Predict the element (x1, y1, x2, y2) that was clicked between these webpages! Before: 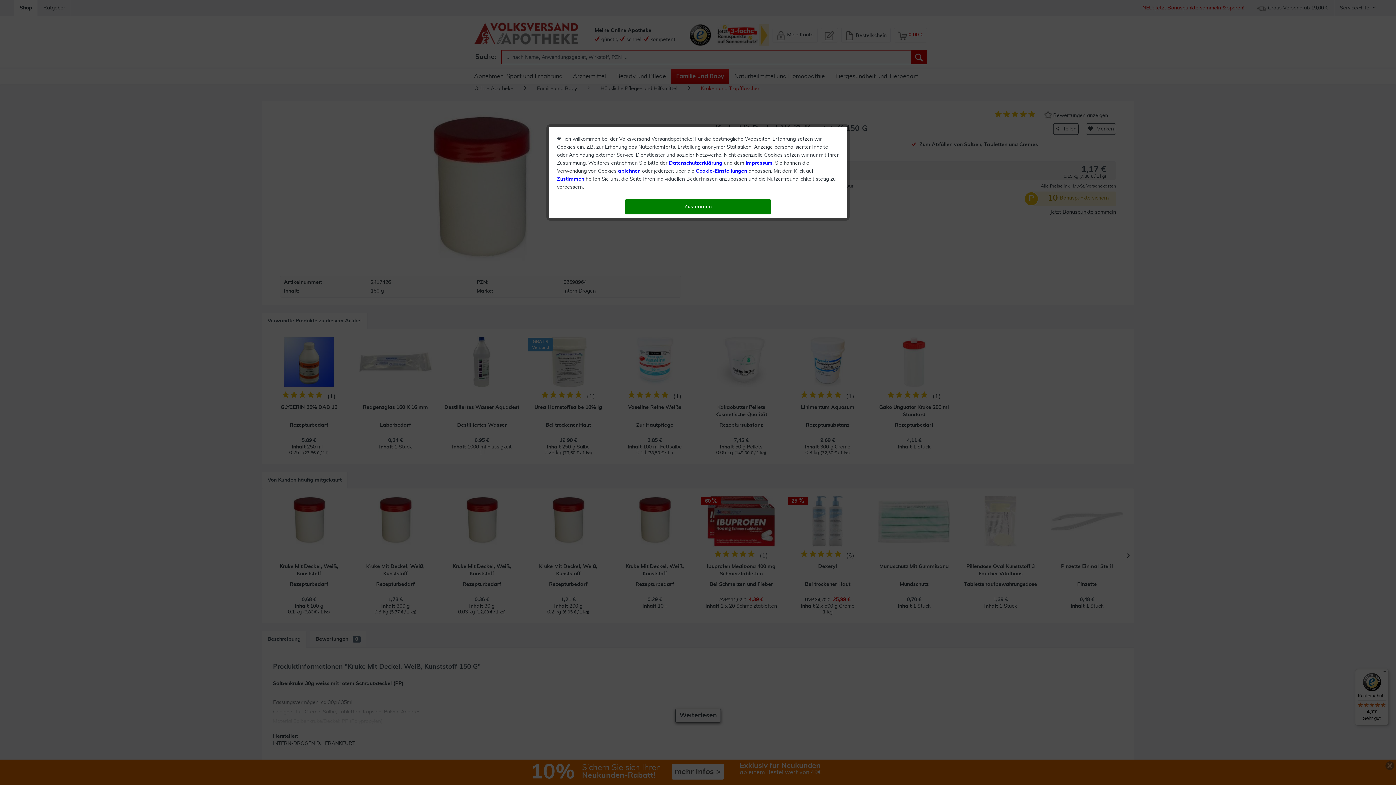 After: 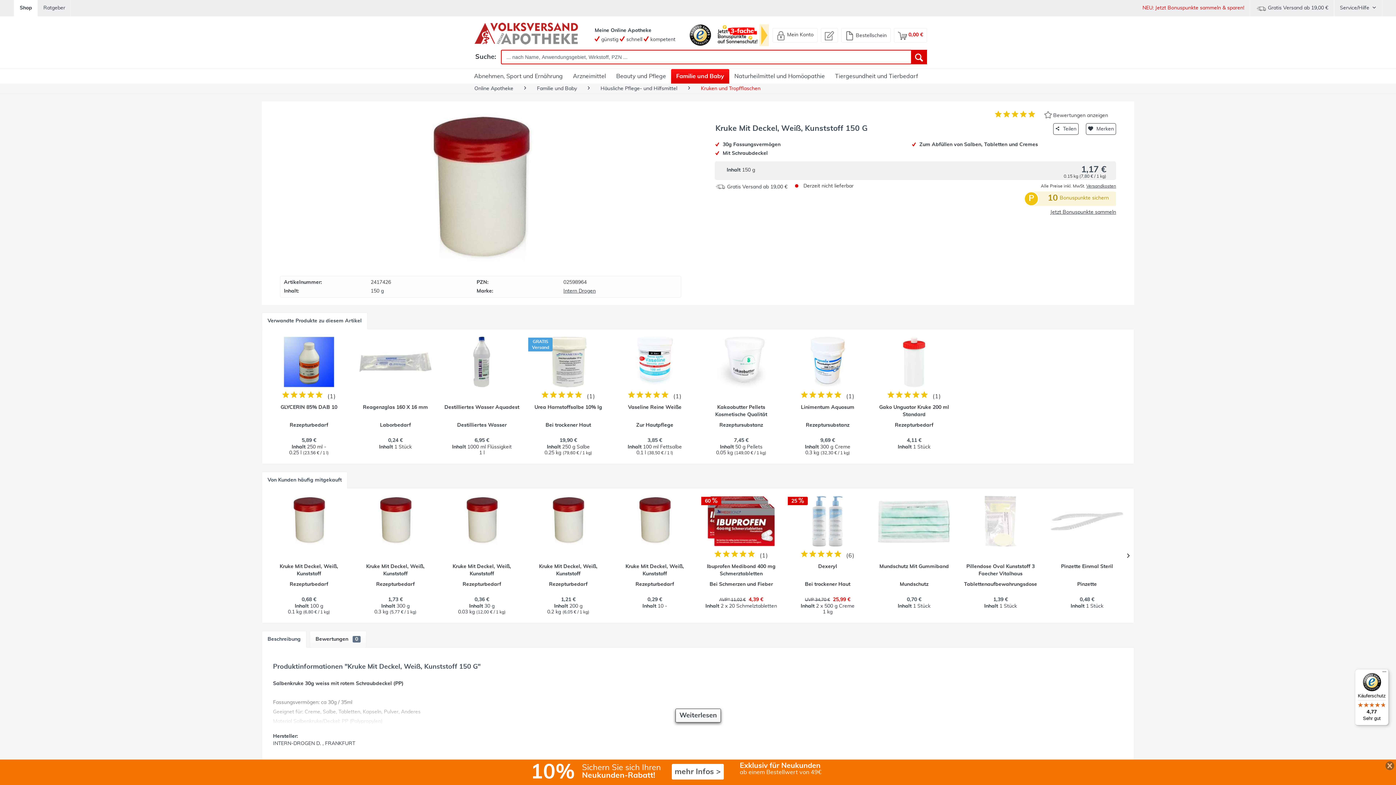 Action: bbox: (625, 199, 770, 214) label: Zustimmen